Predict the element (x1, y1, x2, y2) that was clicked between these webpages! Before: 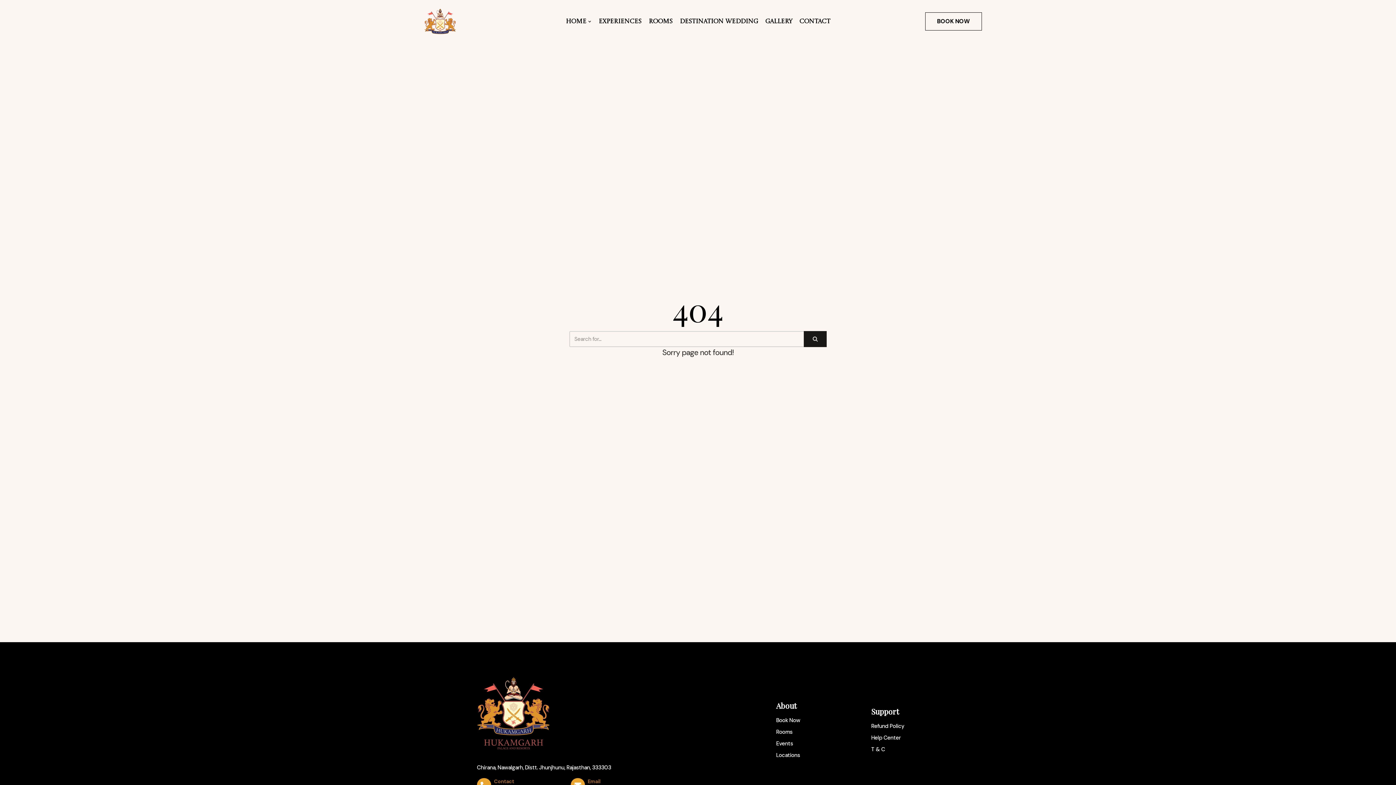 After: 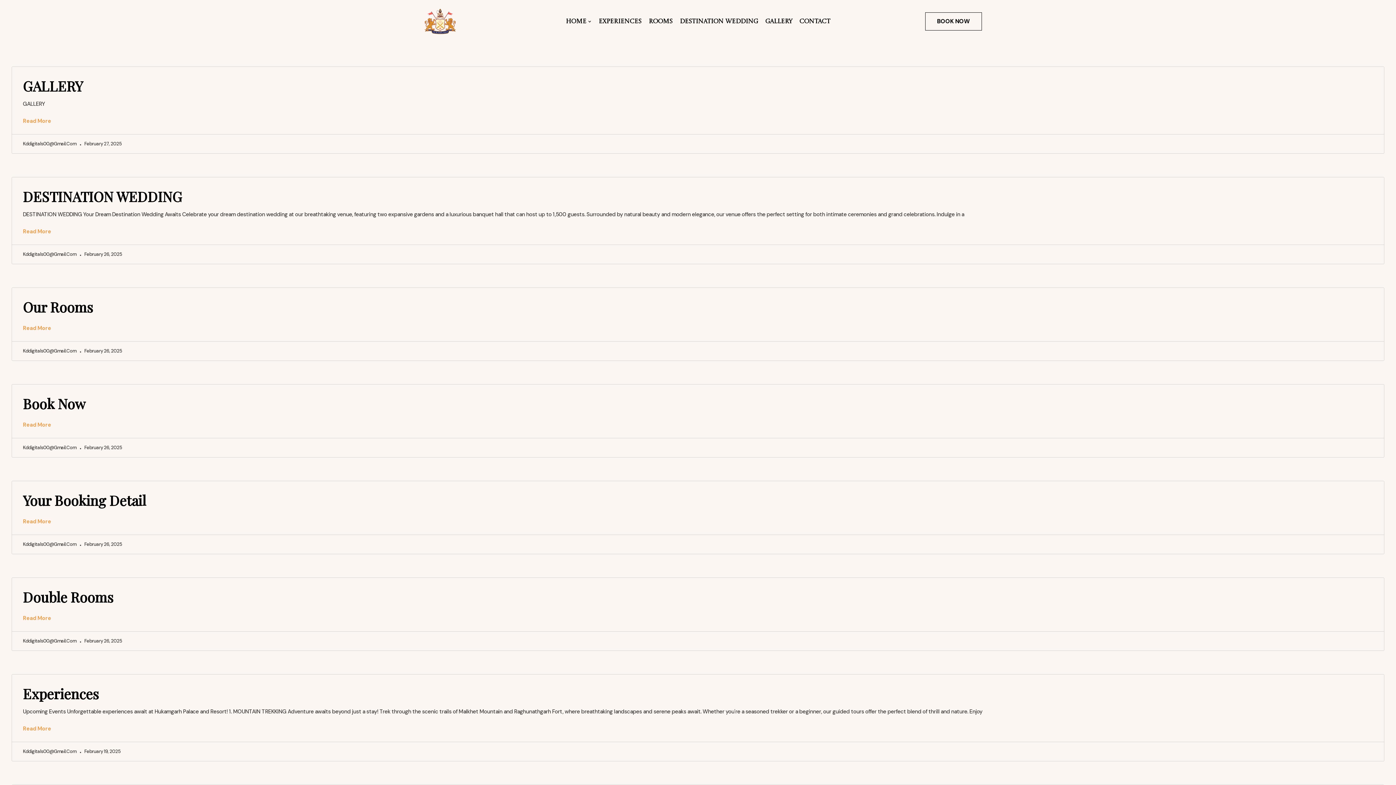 Action: bbox: (804, 331, 826, 347) label: Search